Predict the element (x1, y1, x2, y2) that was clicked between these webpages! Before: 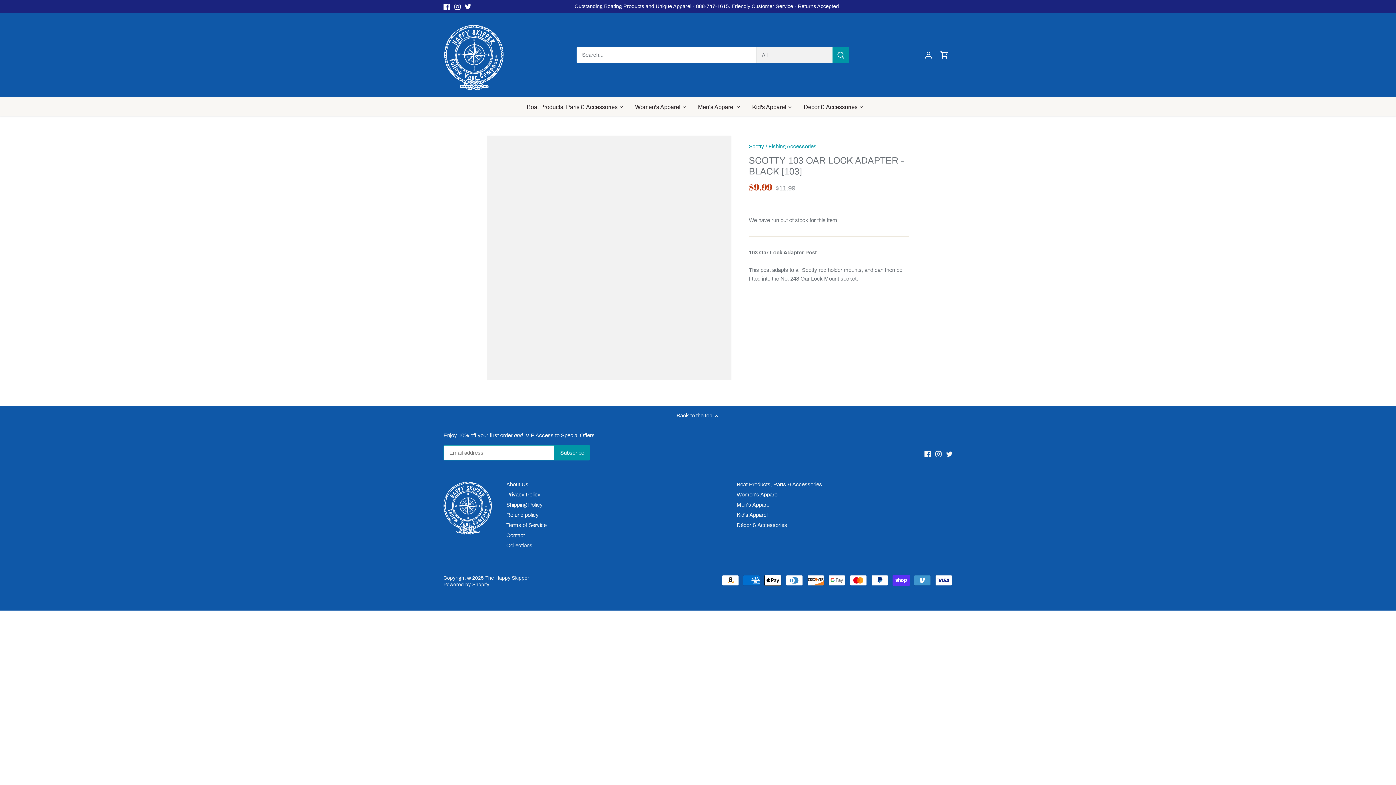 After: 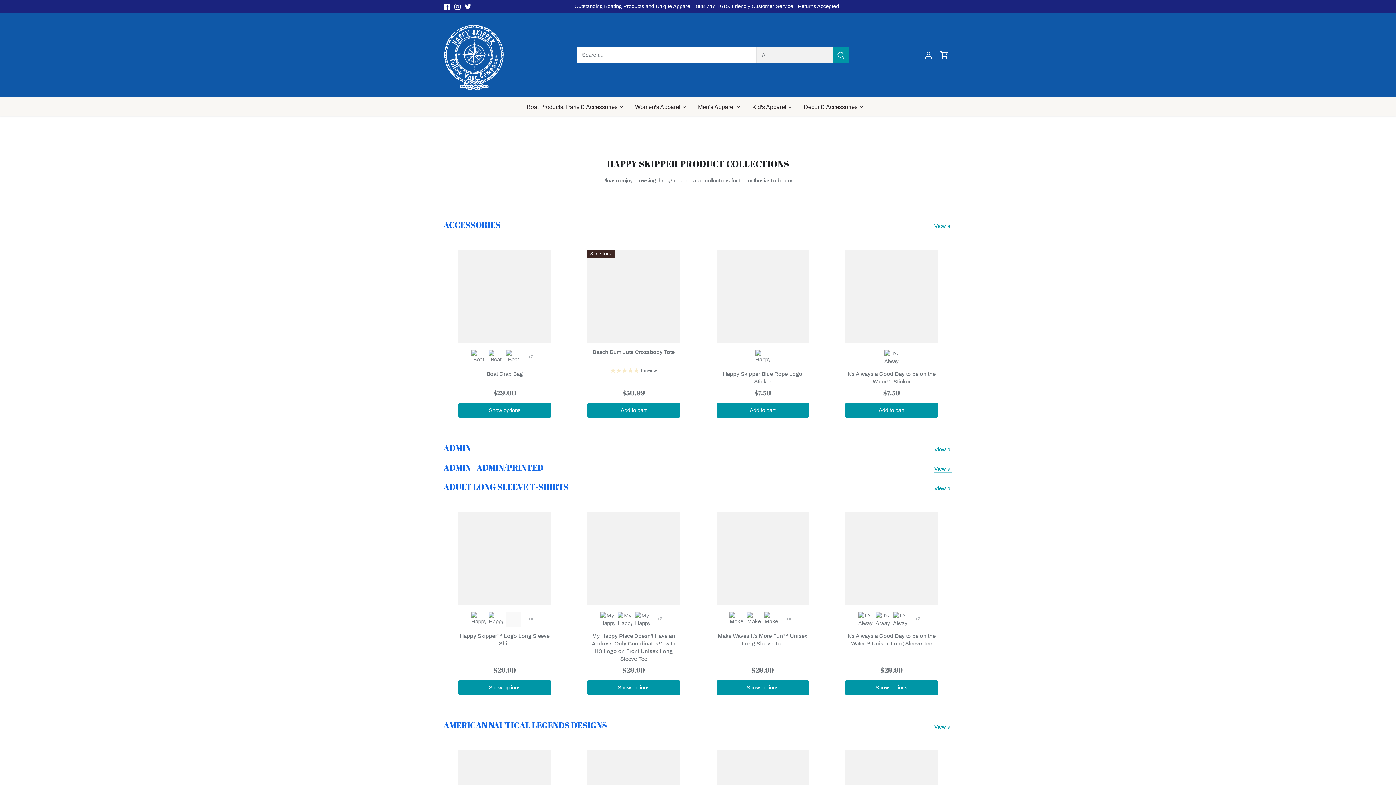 Action: bbox: (736, 481, 822, 488) label: Boat Products, Parts & Accessories